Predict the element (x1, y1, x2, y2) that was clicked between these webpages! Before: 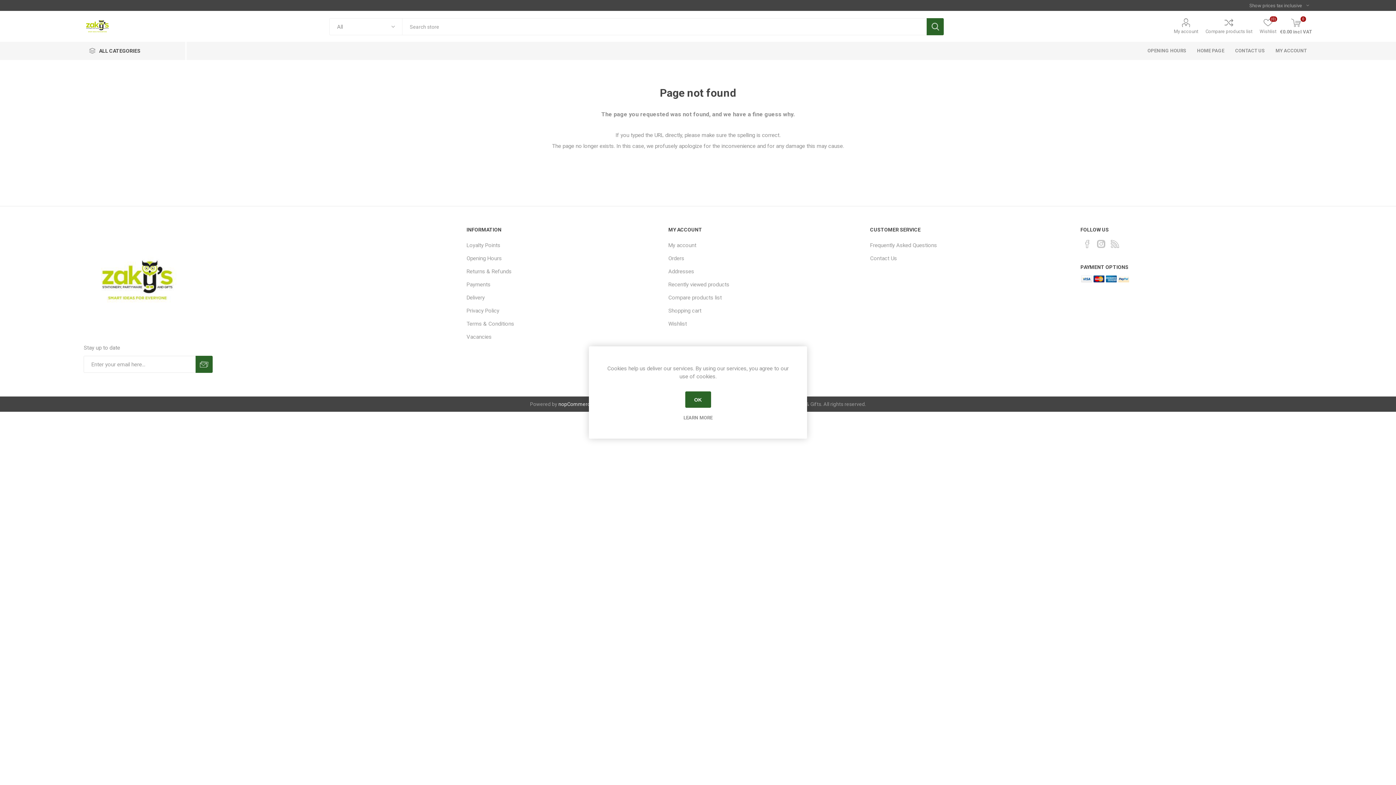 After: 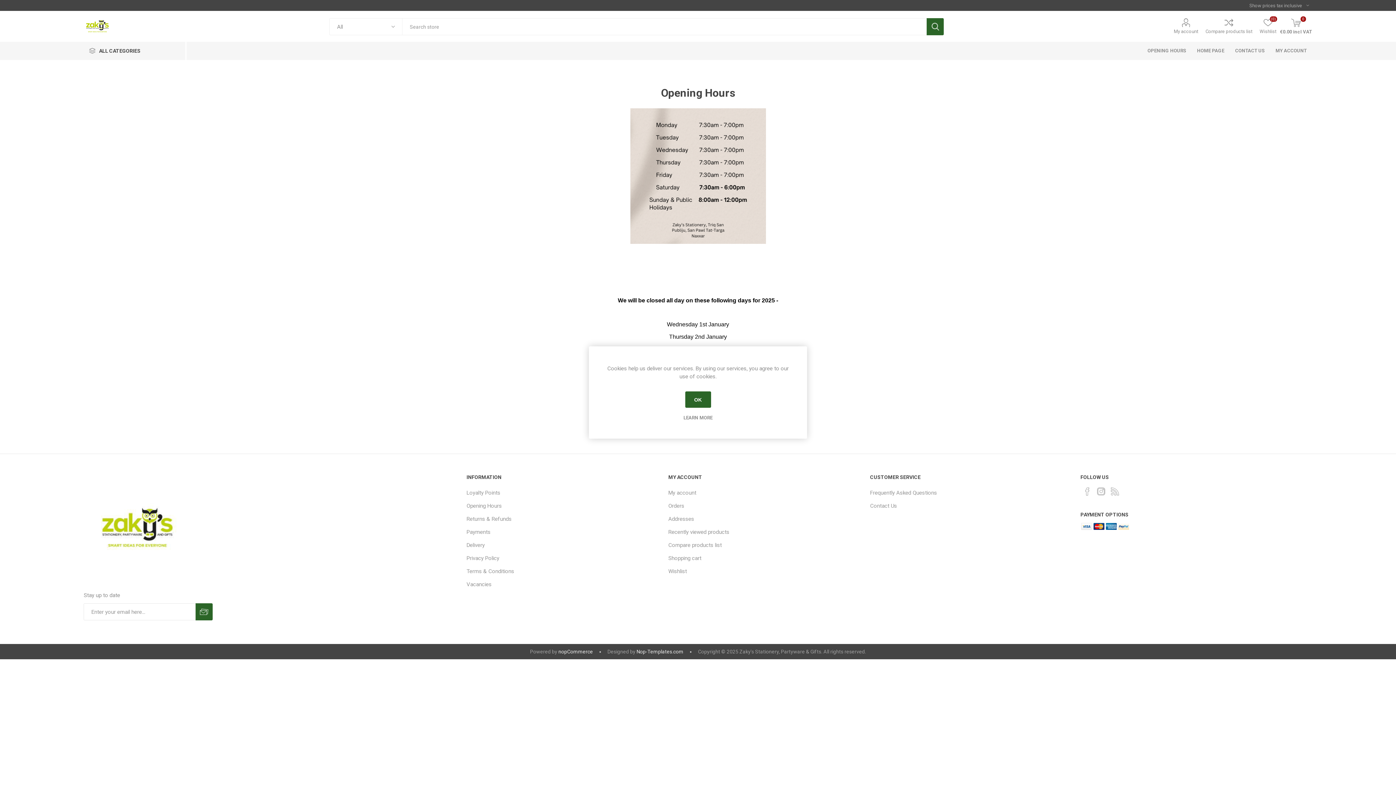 Action: bbox: (1142, 41, 1191, 60) label: OPENING HOURS